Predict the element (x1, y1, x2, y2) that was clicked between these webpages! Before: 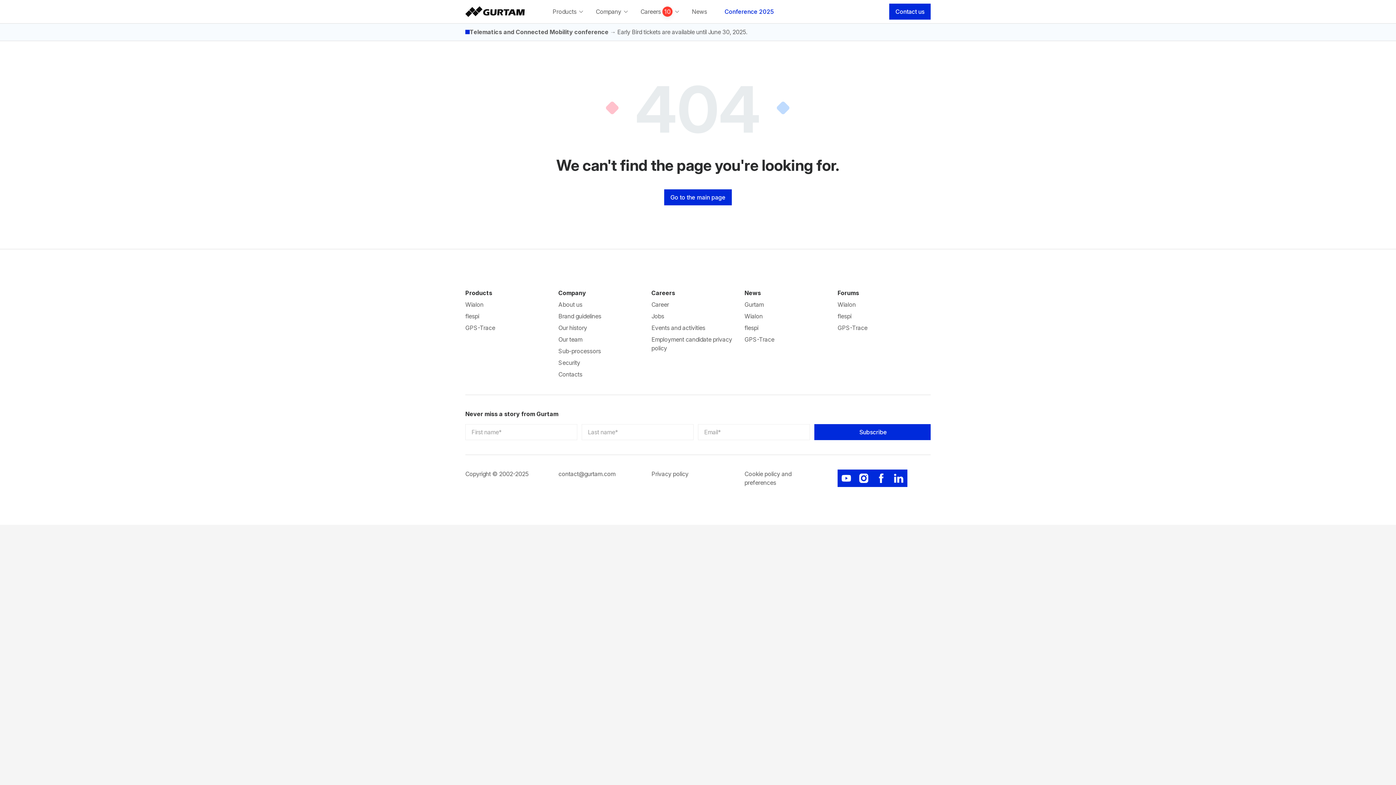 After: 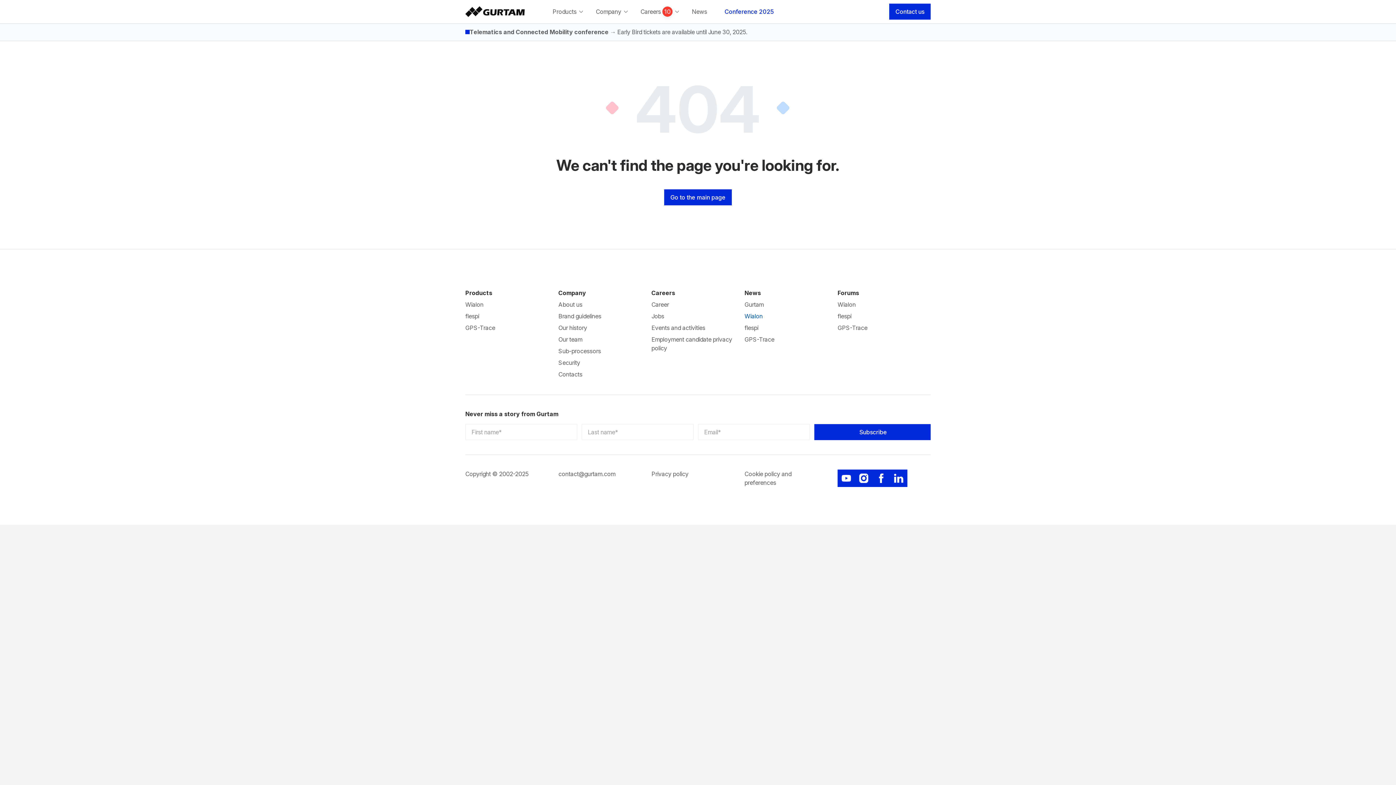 Action: bbox: (744, 312, 762, 320) label: Wialon